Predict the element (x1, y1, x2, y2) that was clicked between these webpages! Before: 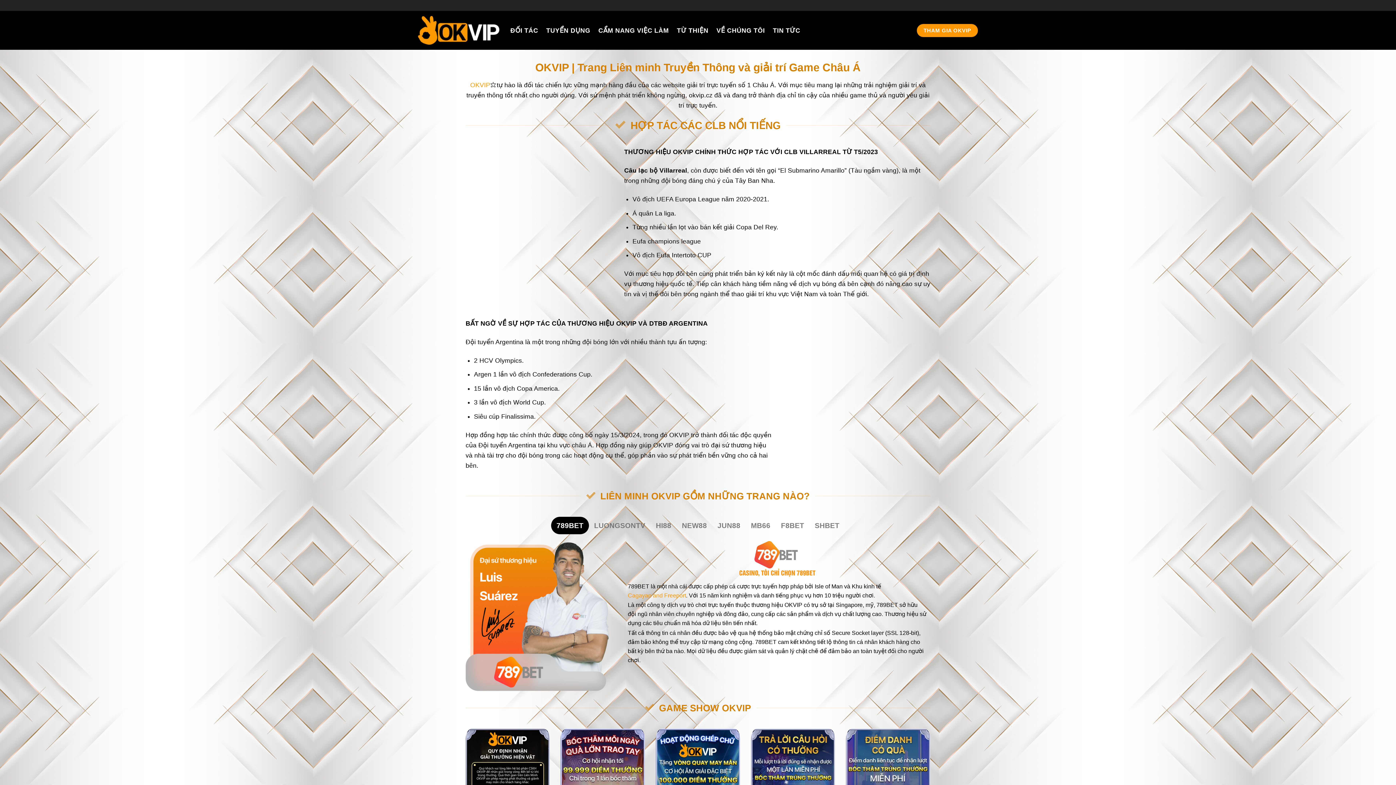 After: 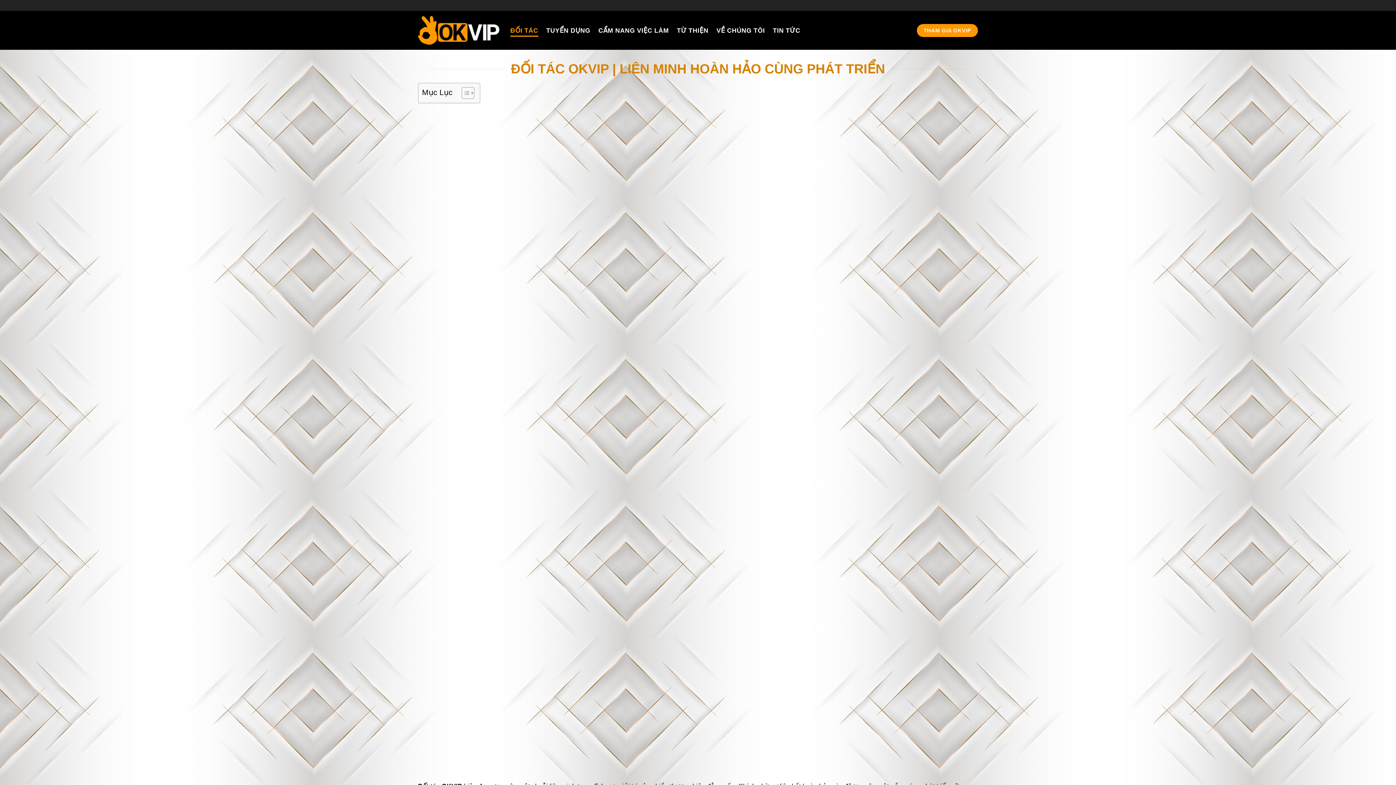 Action: bbox: (510, 24, 538, 36) label: ĐỐI TÁC